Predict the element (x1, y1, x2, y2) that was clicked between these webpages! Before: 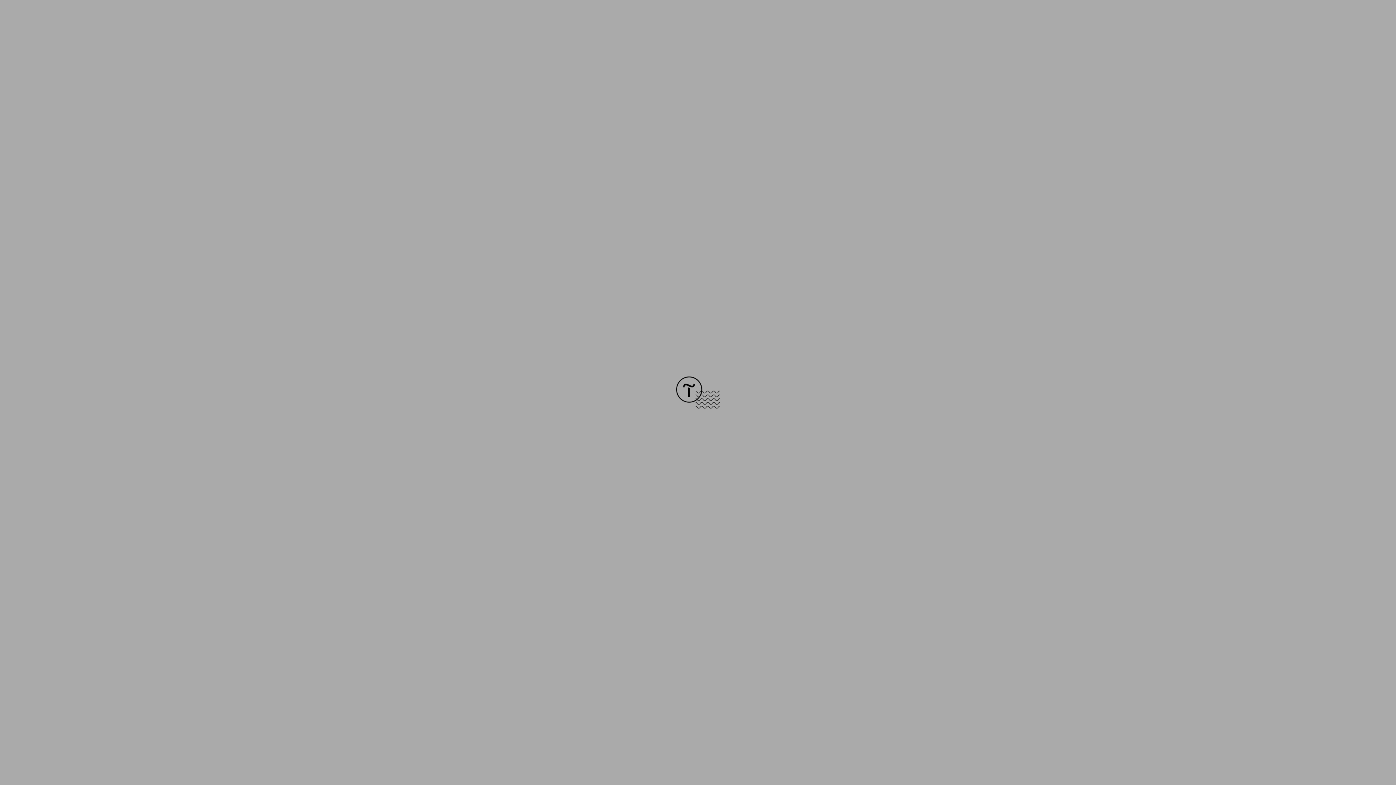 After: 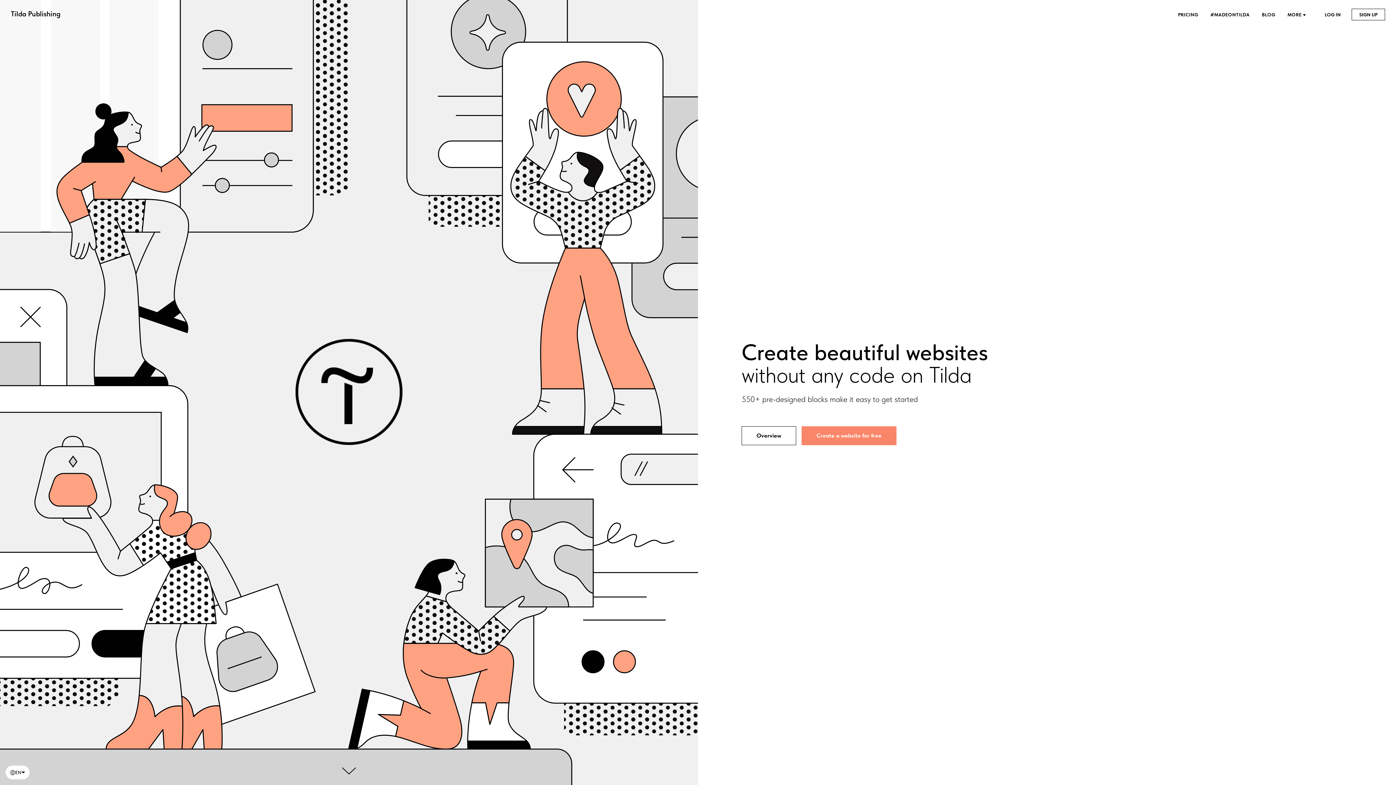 Action: bbox: (676, 403, 720, 409)